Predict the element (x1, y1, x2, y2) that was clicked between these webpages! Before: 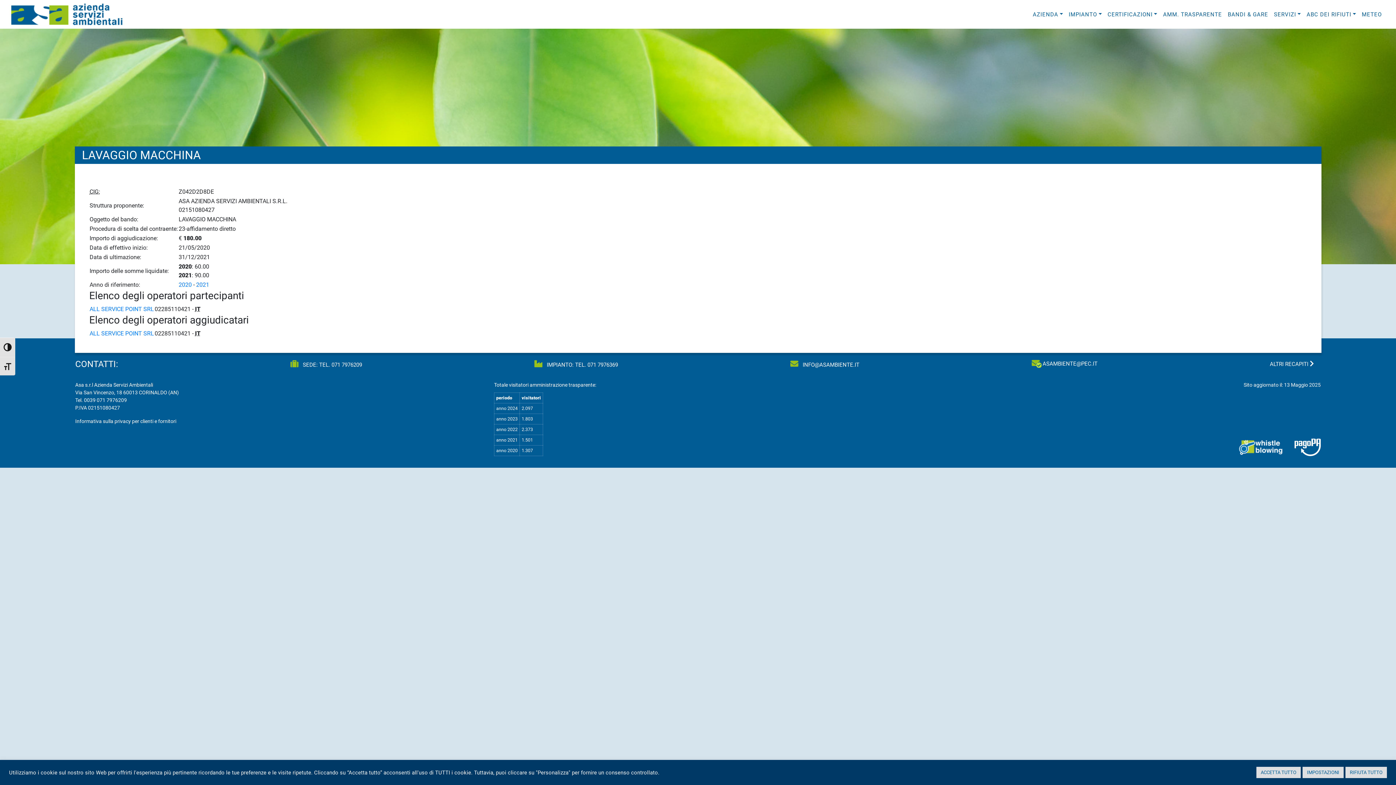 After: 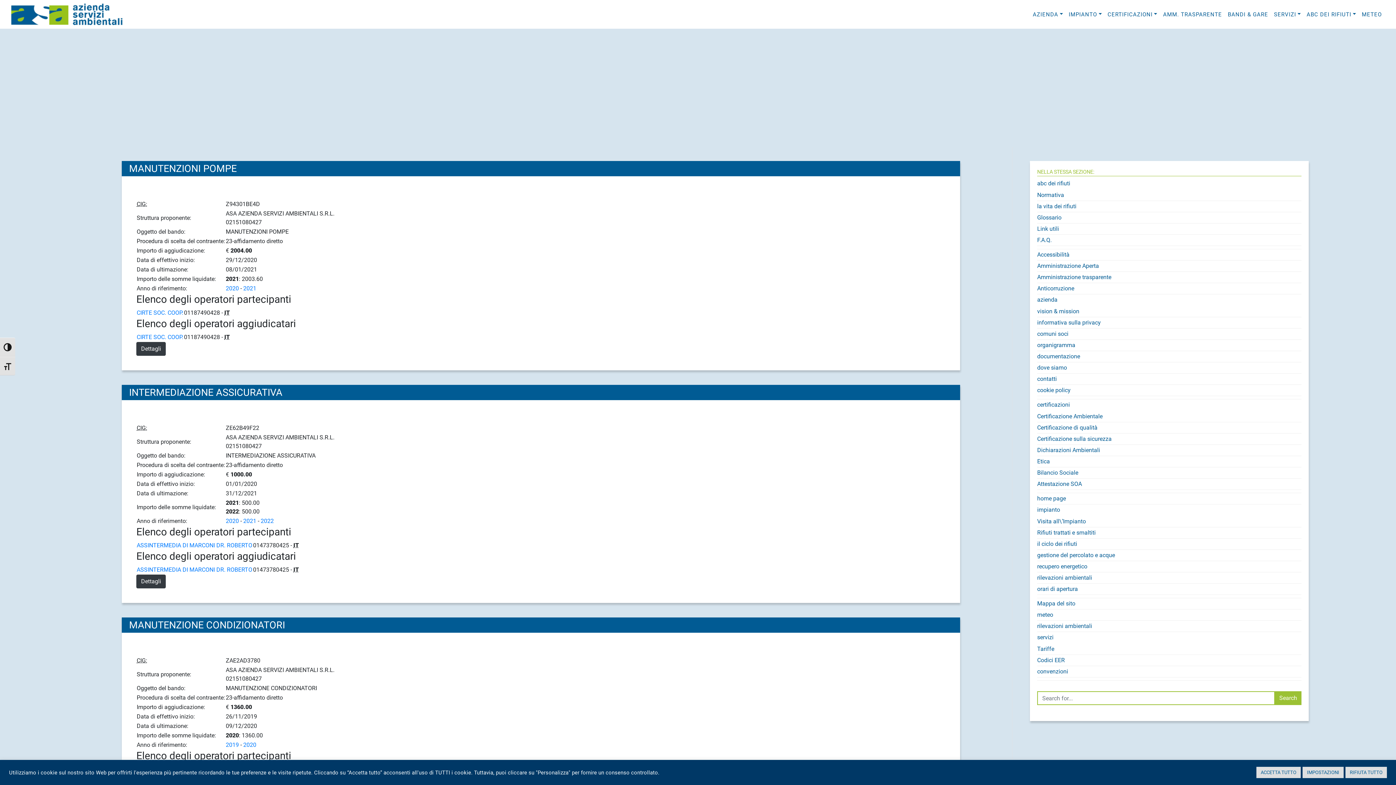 Action: label: 2020 bbox: (178, 281, 191, 288)